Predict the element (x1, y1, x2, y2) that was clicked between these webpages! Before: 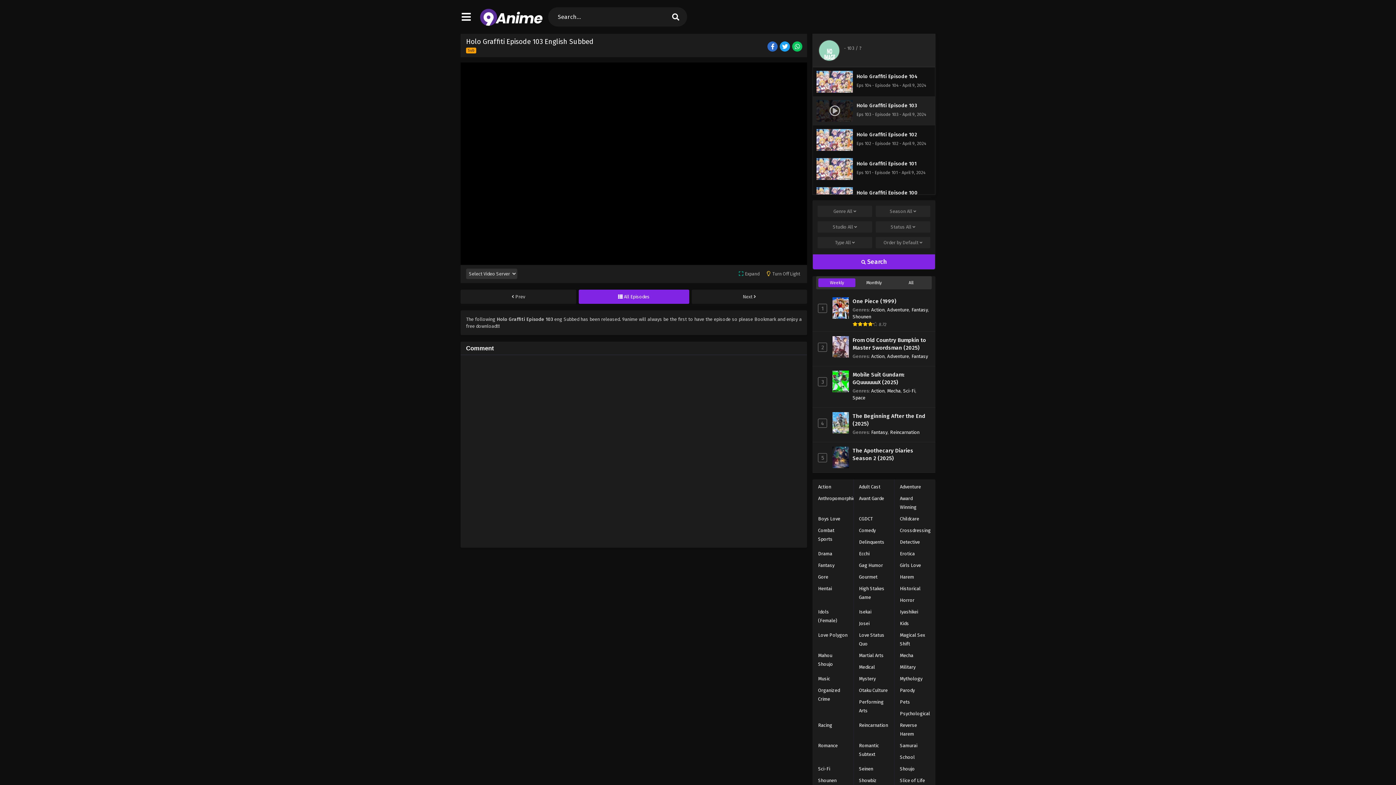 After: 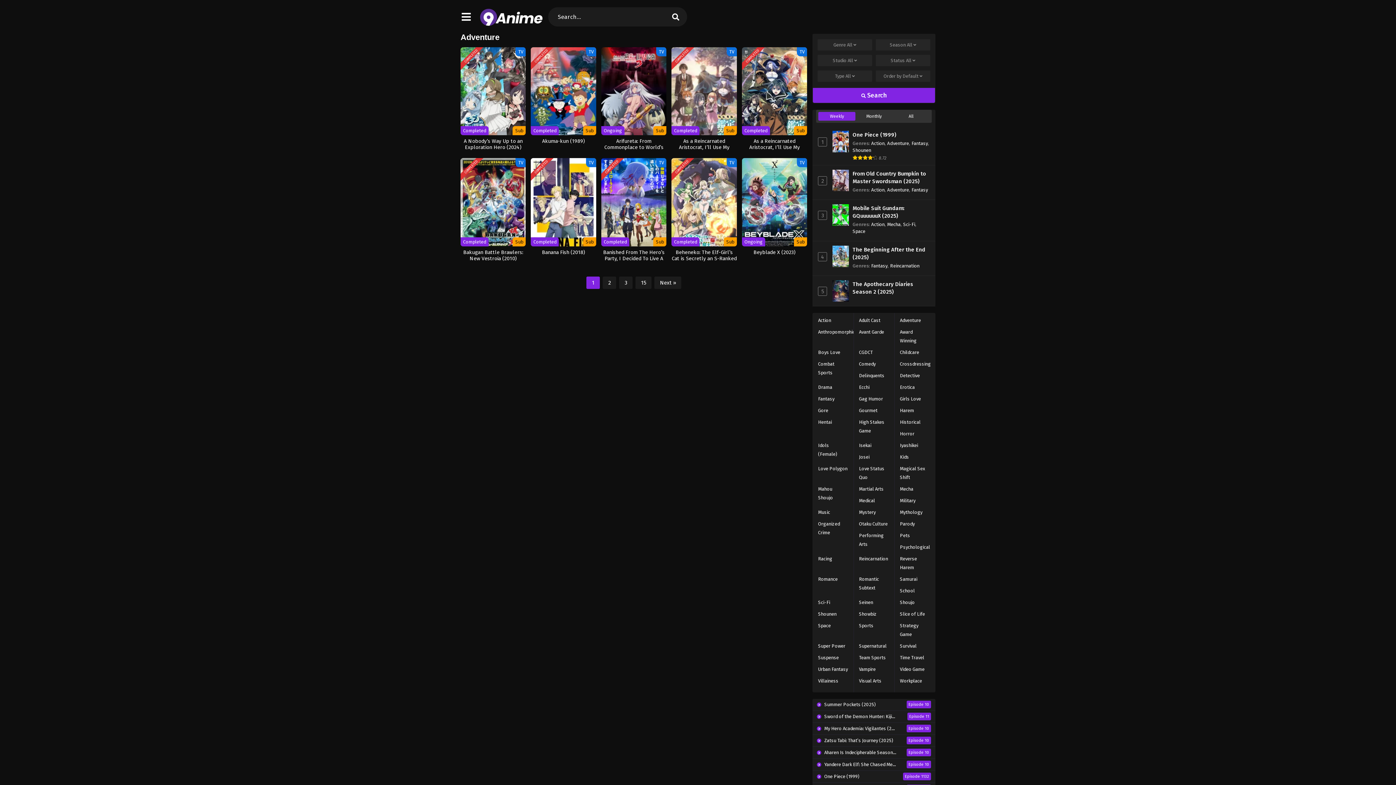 Action: bbox: (894, 481, 926, 493) label: Adventure